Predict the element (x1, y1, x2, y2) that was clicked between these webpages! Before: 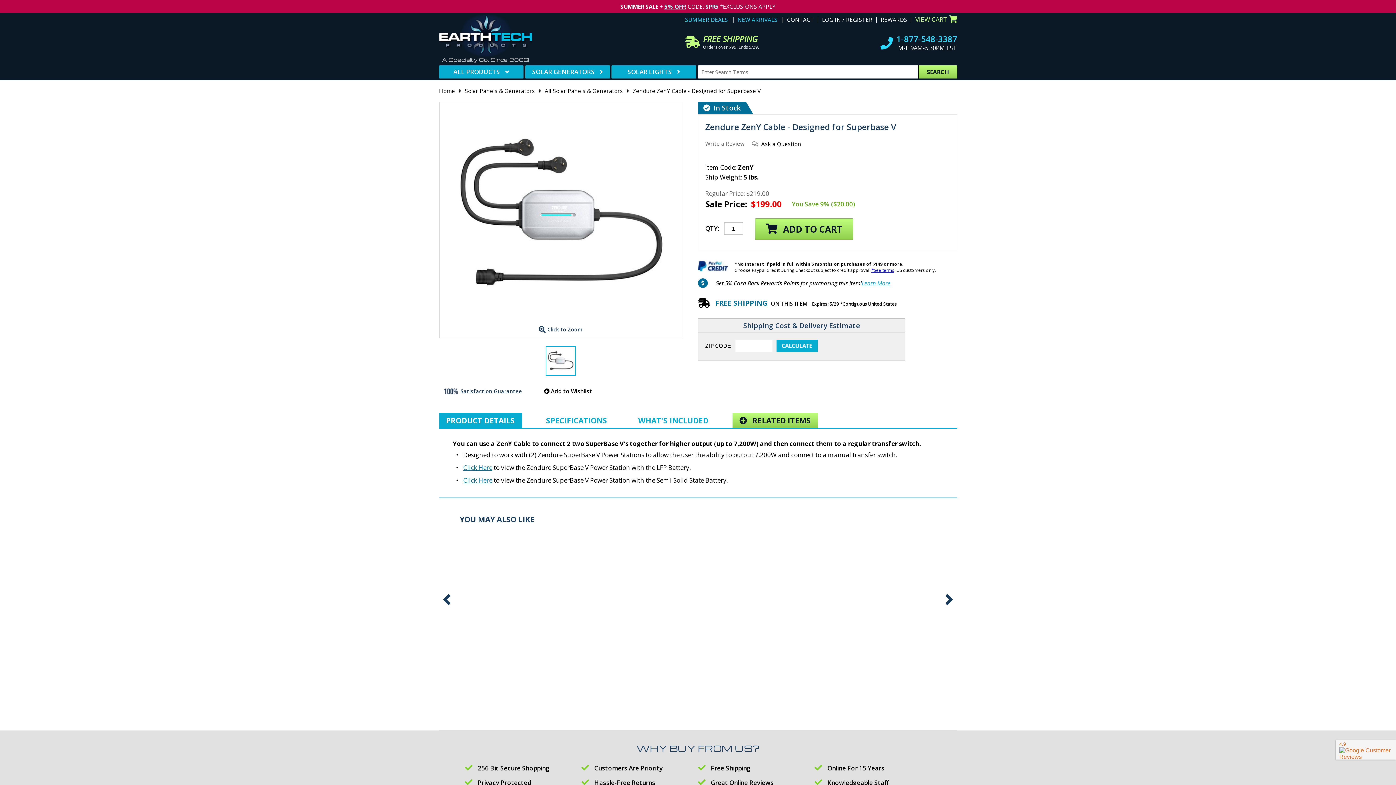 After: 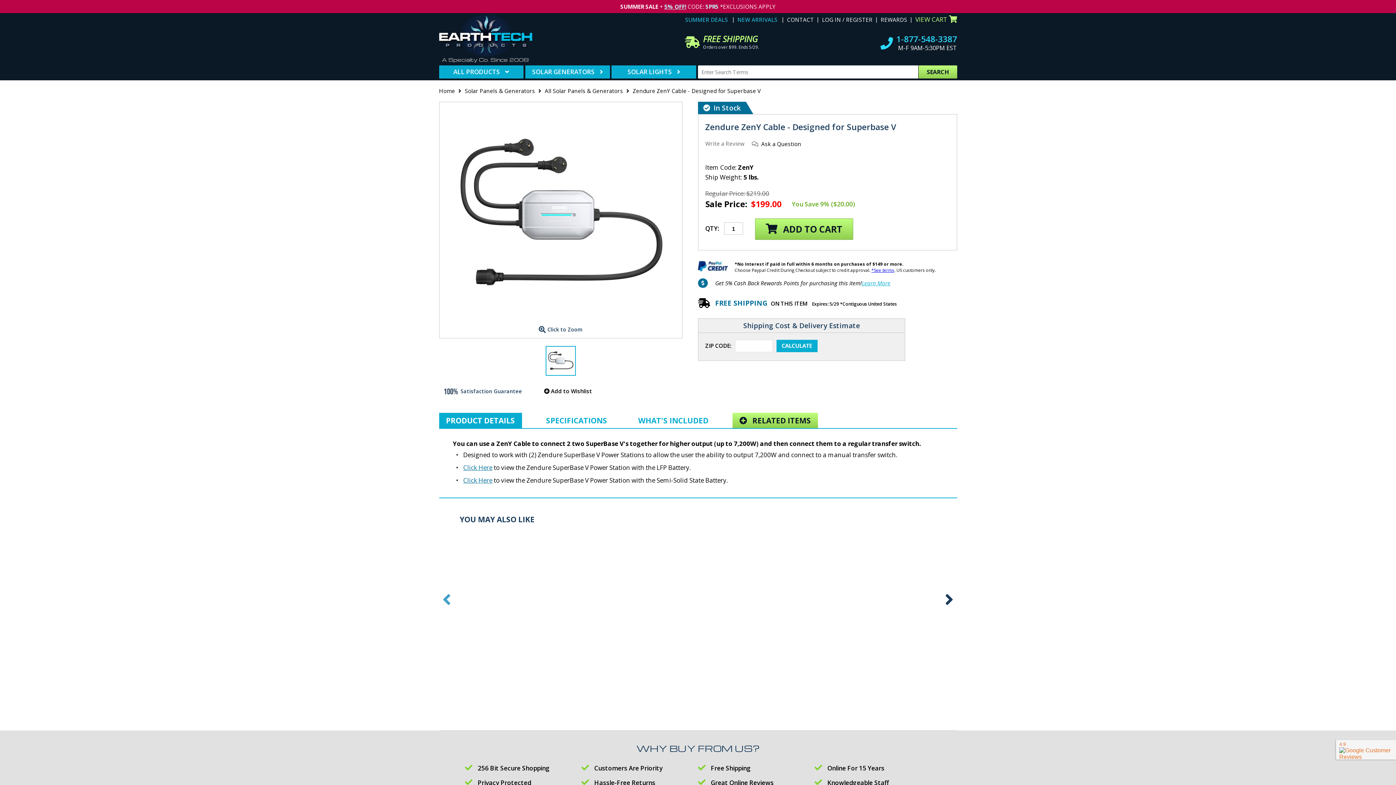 Action: label: Previous bbox: (439, 591, 454, 608)